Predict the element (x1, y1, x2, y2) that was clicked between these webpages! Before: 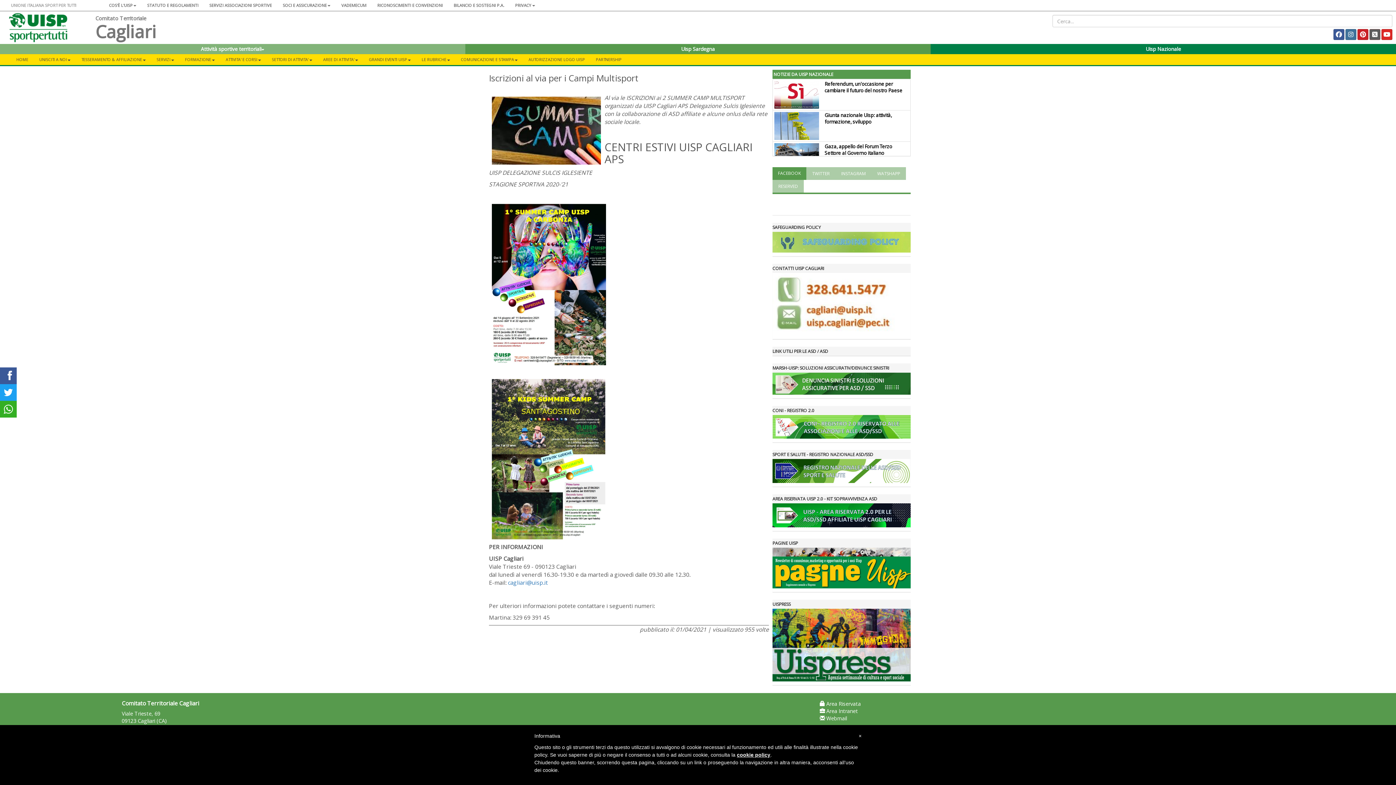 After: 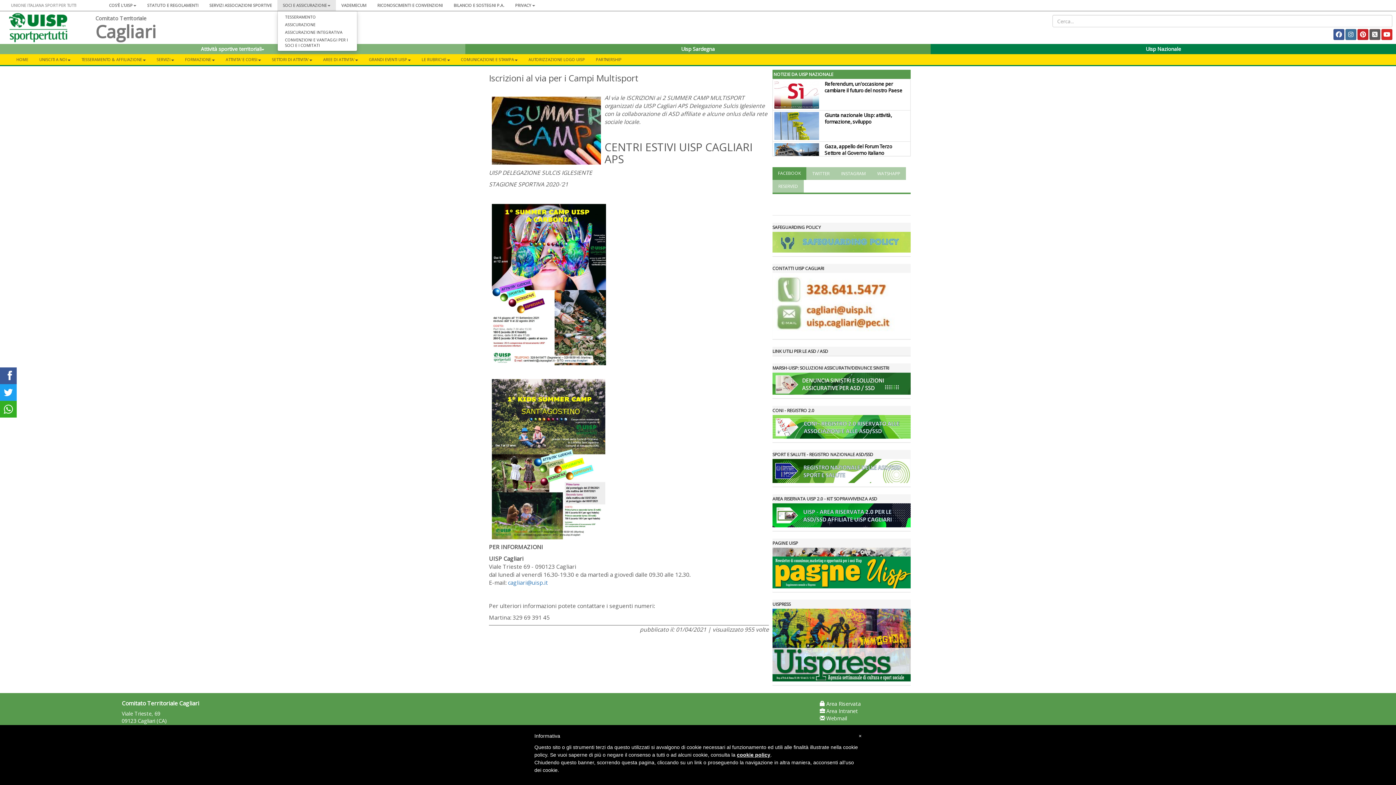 Action: label: SOCI E ASSICURAZIONE bbox: (277, 0, 336, 10)